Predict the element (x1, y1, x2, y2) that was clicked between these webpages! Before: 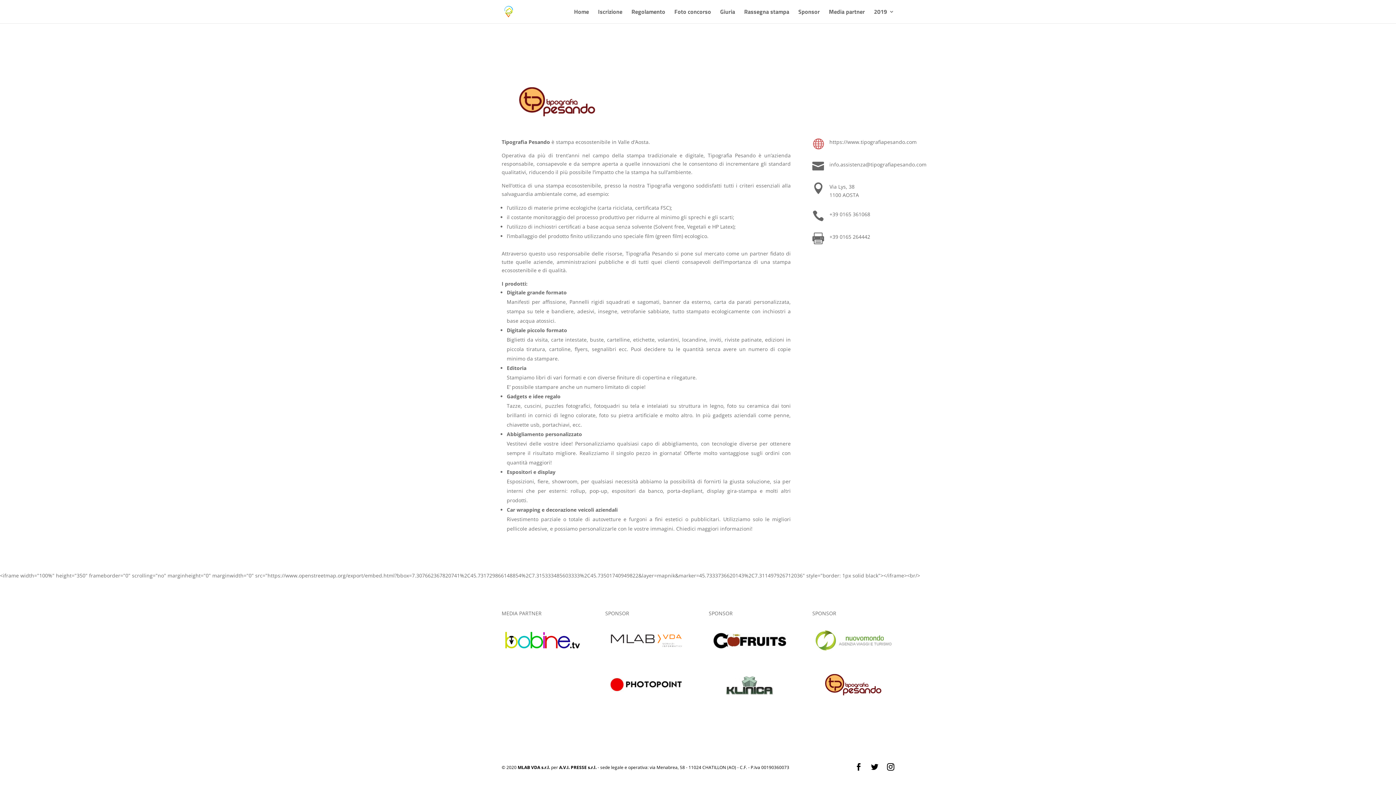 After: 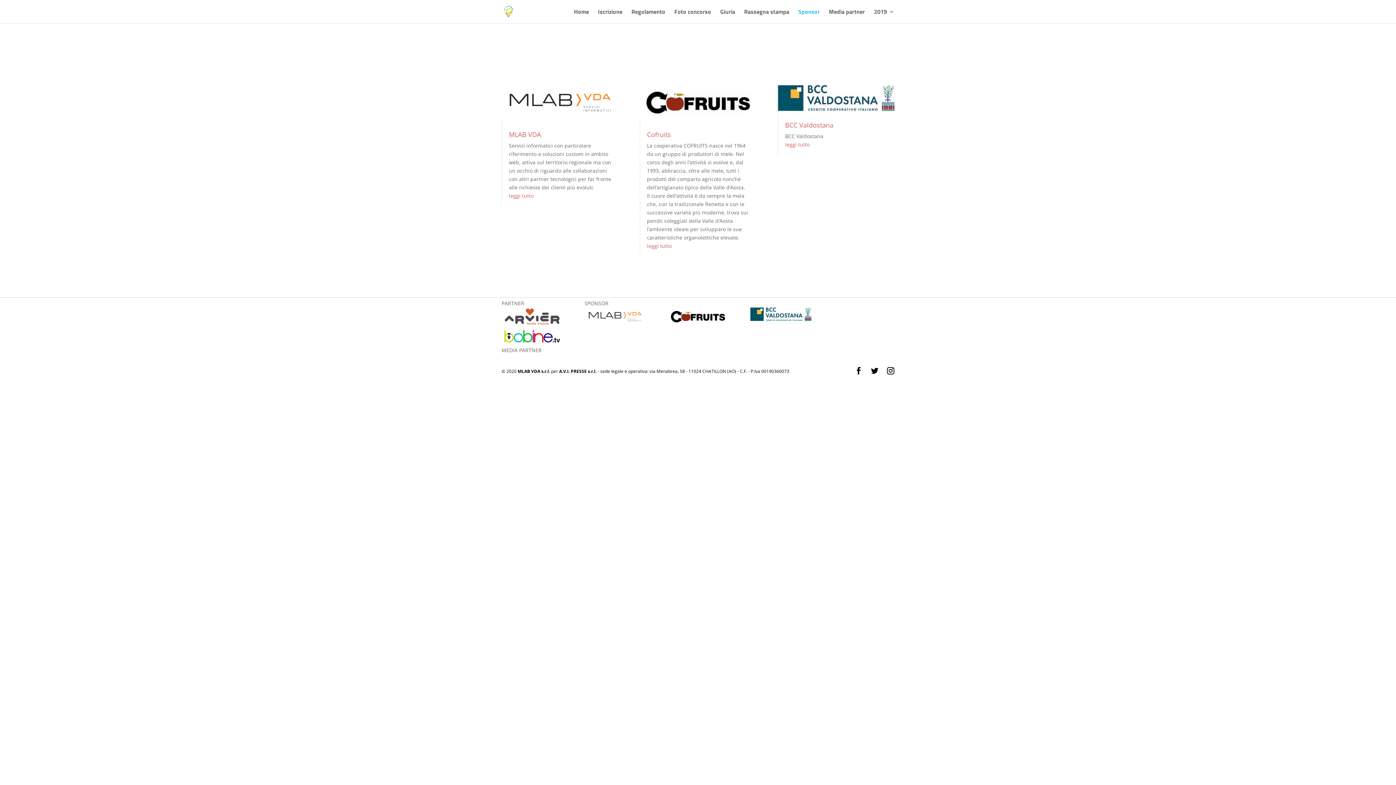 Action: label: Sponsor bbox: (798, 9, 820, 23)